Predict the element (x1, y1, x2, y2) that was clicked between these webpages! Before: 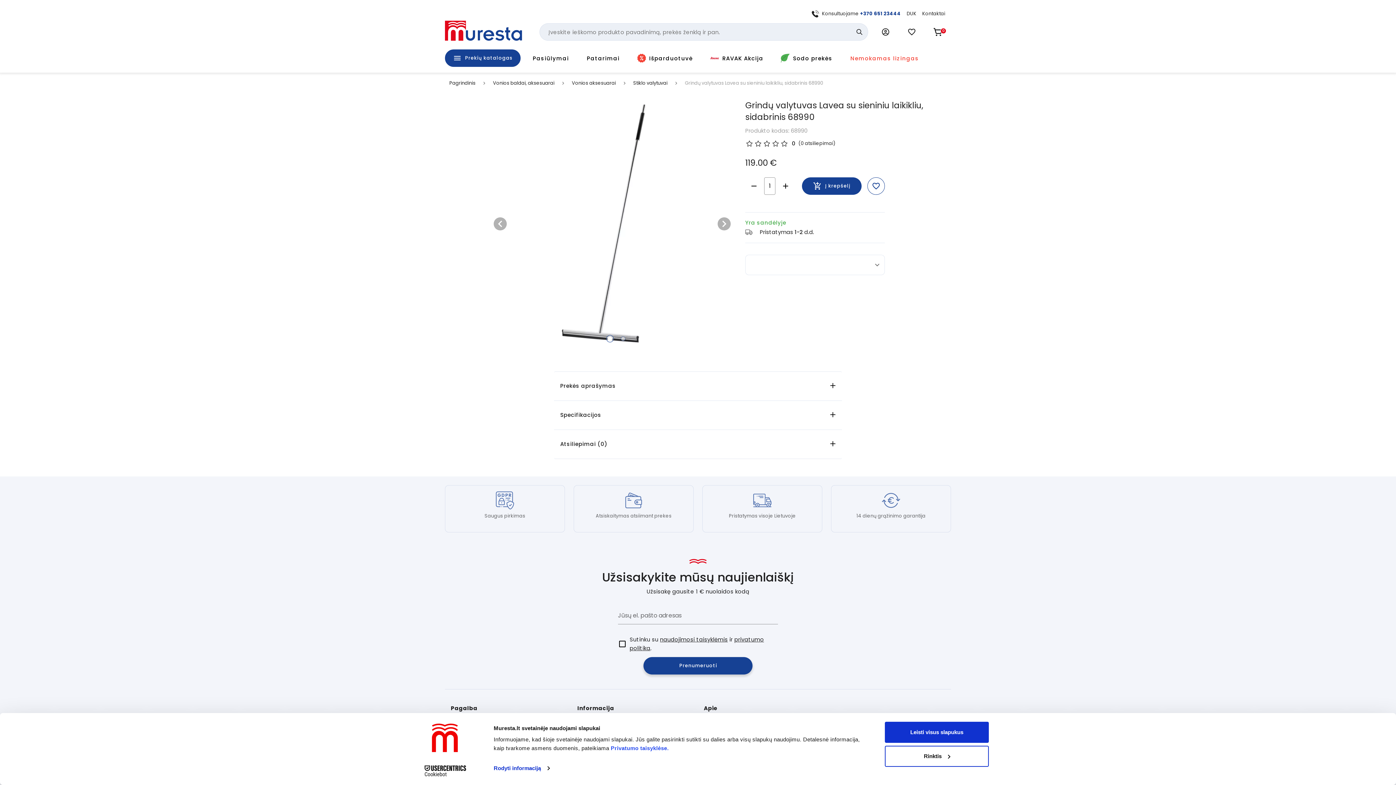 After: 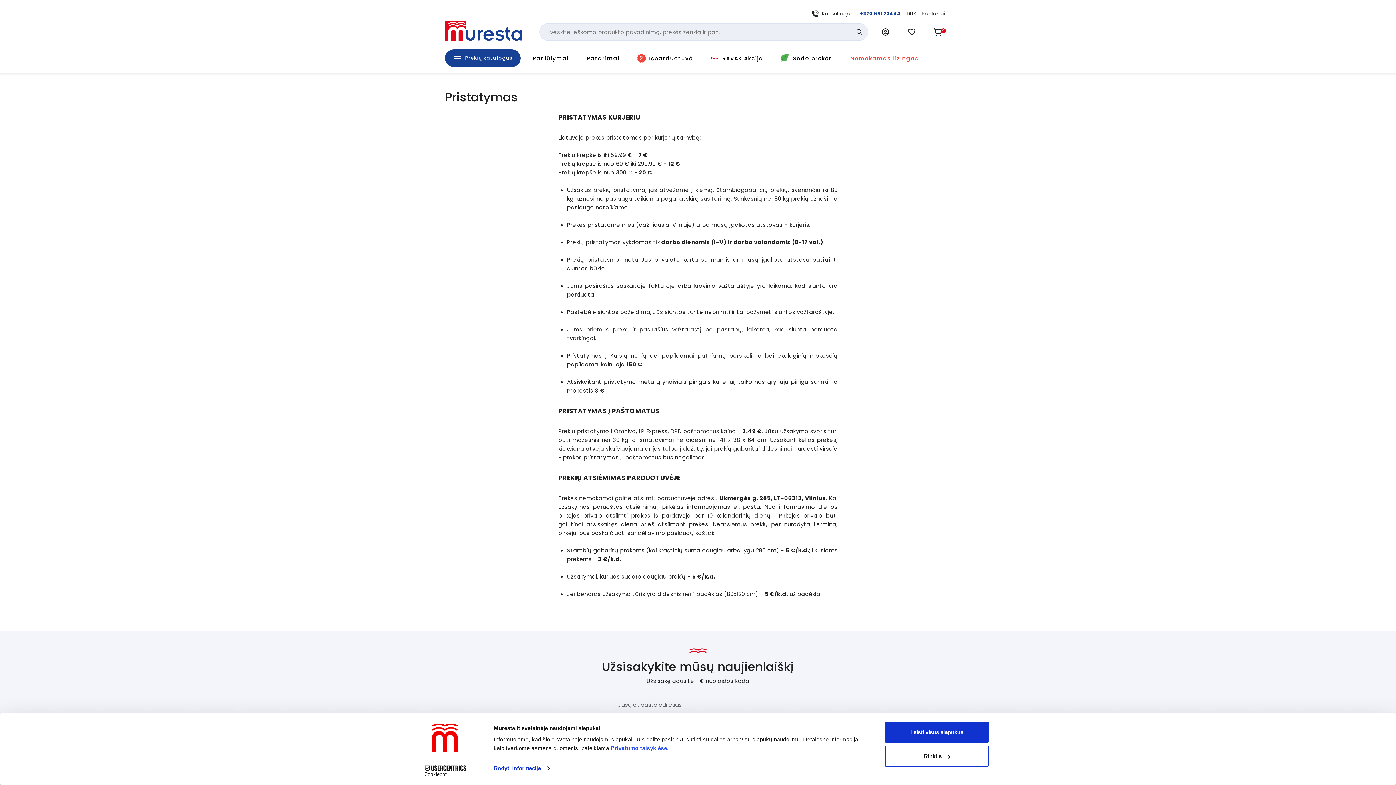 Action: label: Pristatymas bbox: (445, 718, 571, 736)